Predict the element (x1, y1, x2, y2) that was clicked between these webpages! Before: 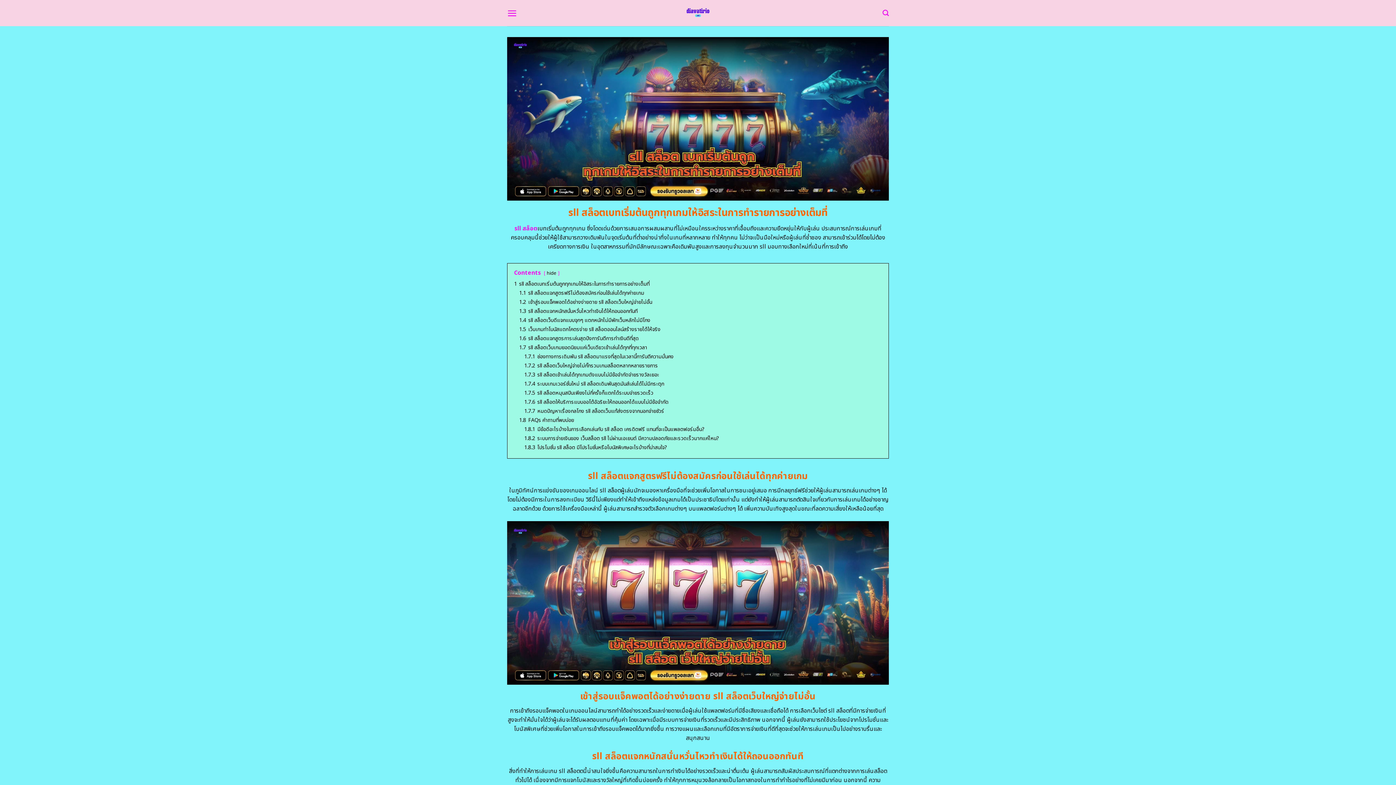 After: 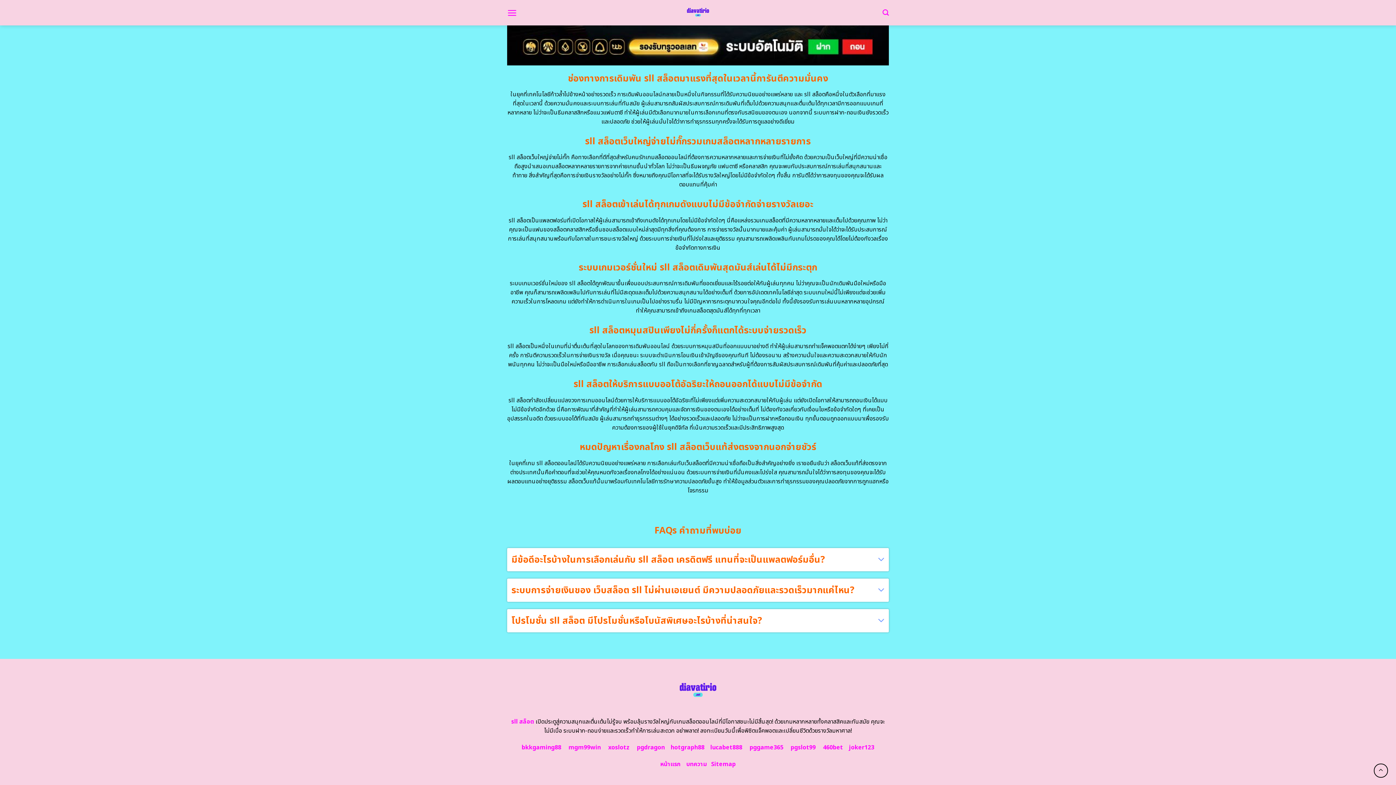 Action: label: 1.7.7 หมดปัญหาเรื่องกลโกง sll สล็อตเว็บแท้ส่งตรงจากนอกจ่ายชัวร์ bbox: (524, 407, 664, 415)